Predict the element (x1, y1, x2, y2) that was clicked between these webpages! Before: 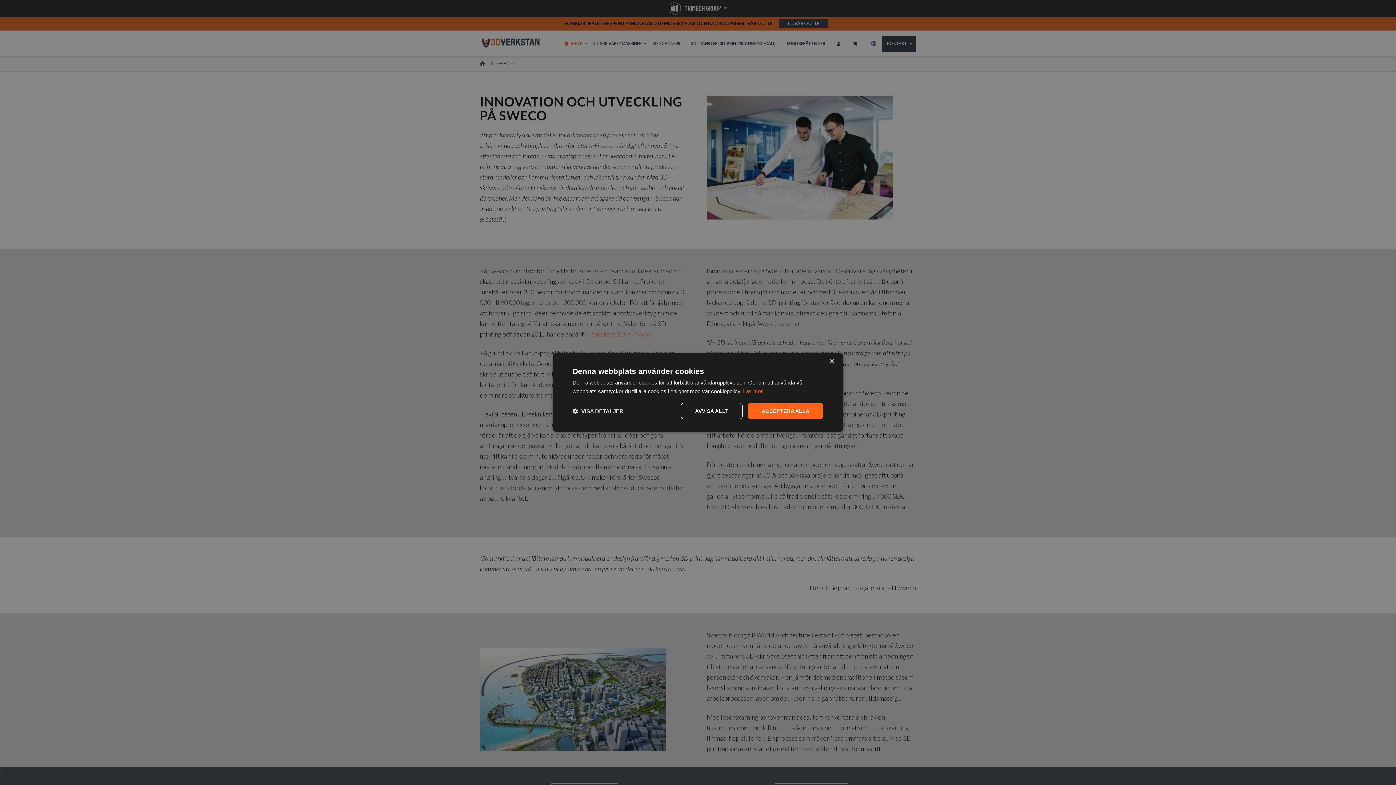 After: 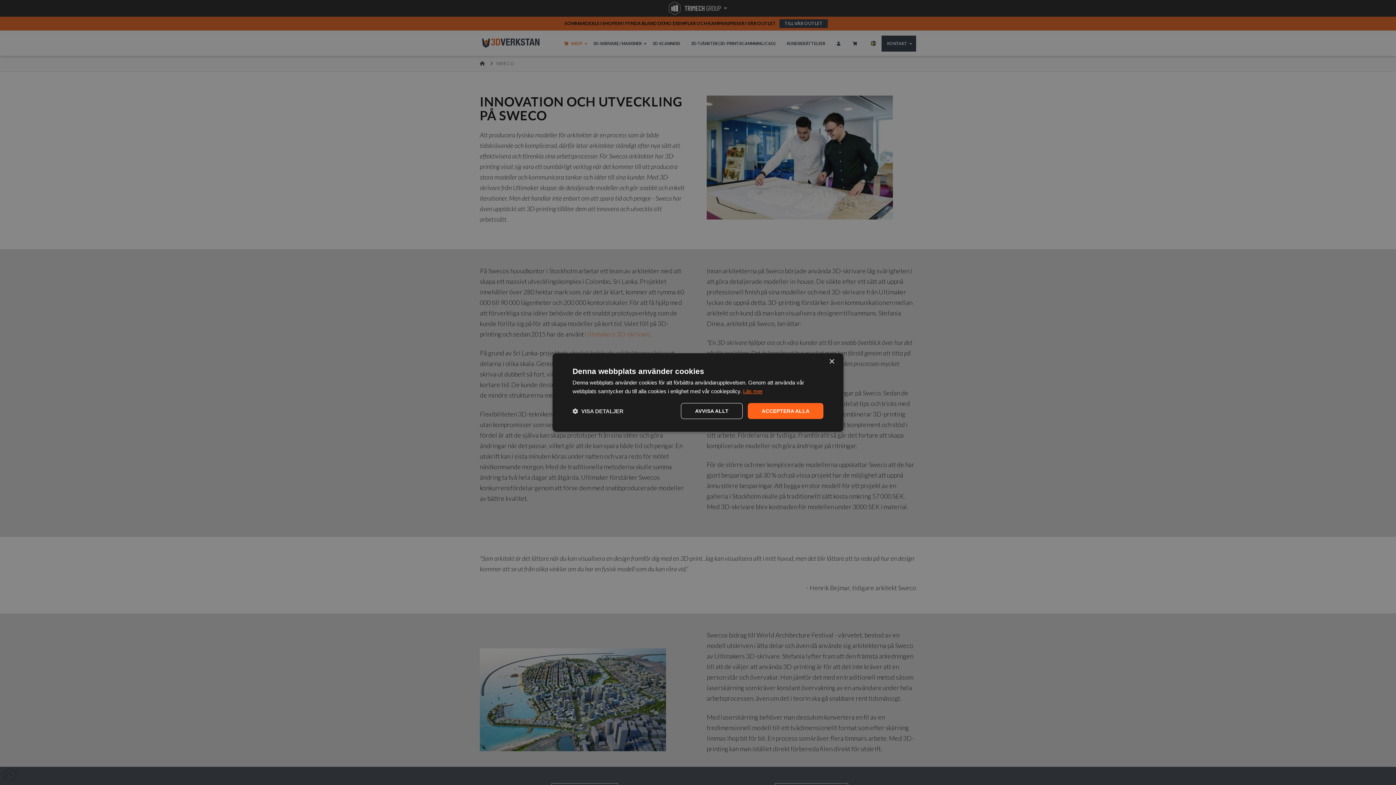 Action: bbox: (743, 388, 762, 394) label: Läs mer, opens a new window